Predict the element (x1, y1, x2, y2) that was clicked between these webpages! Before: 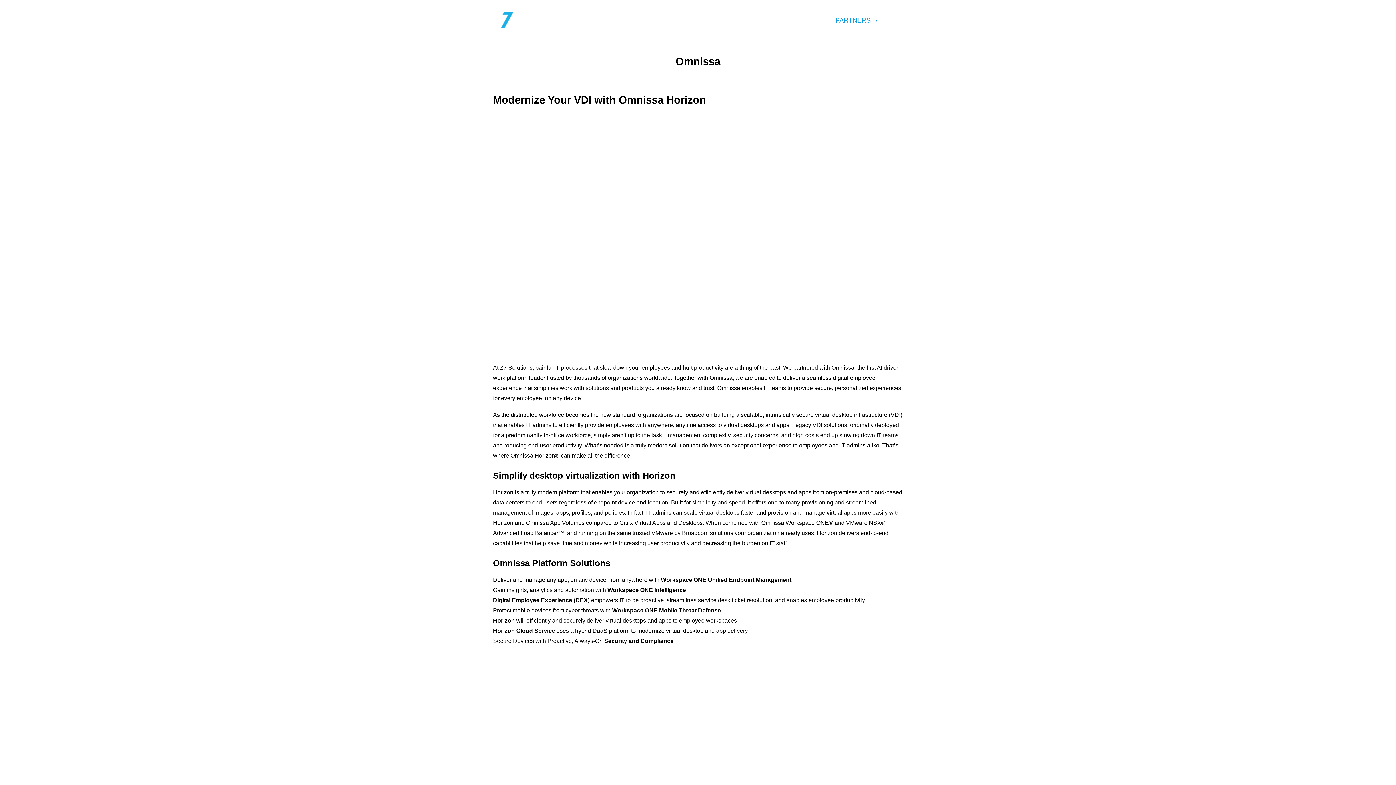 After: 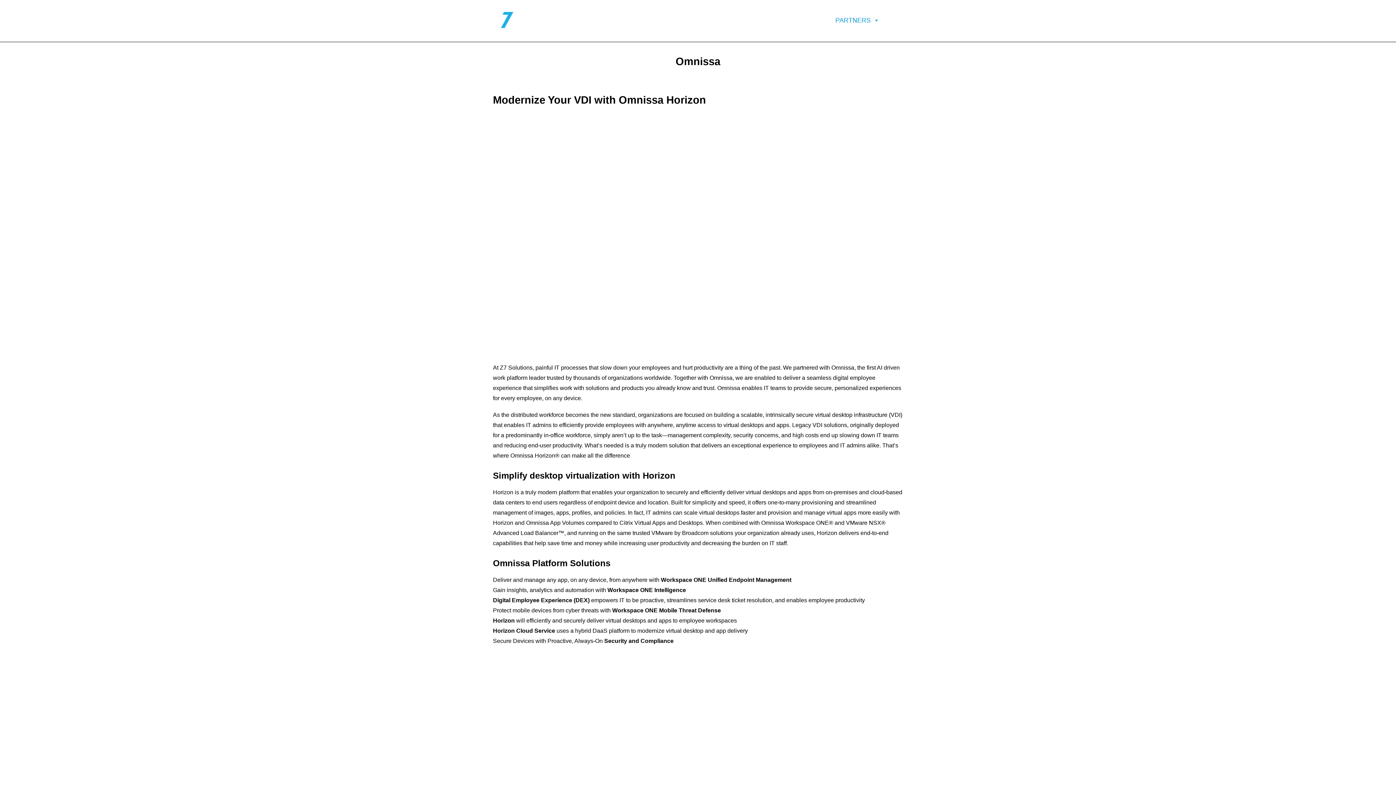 Action: bbox: (896, 1, 903, 41) label: Search